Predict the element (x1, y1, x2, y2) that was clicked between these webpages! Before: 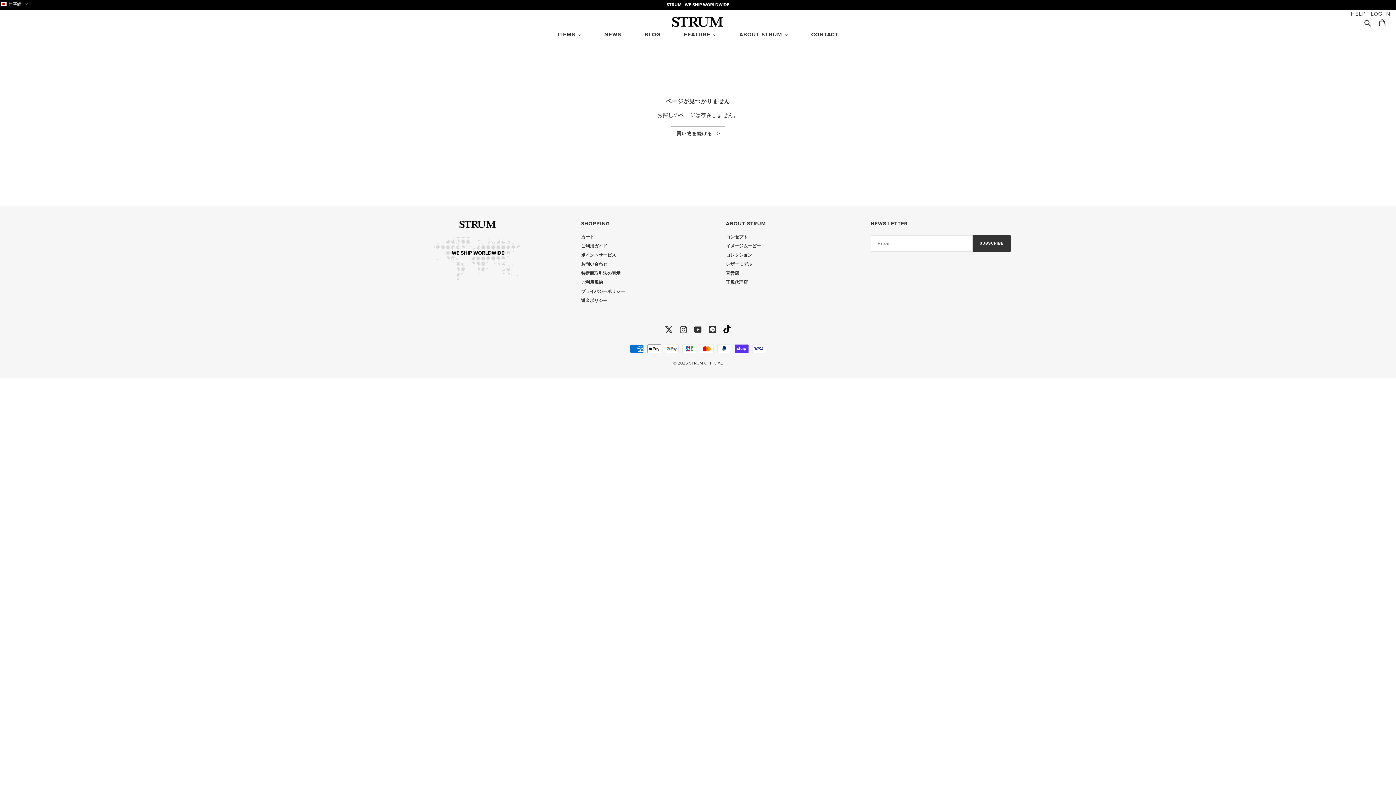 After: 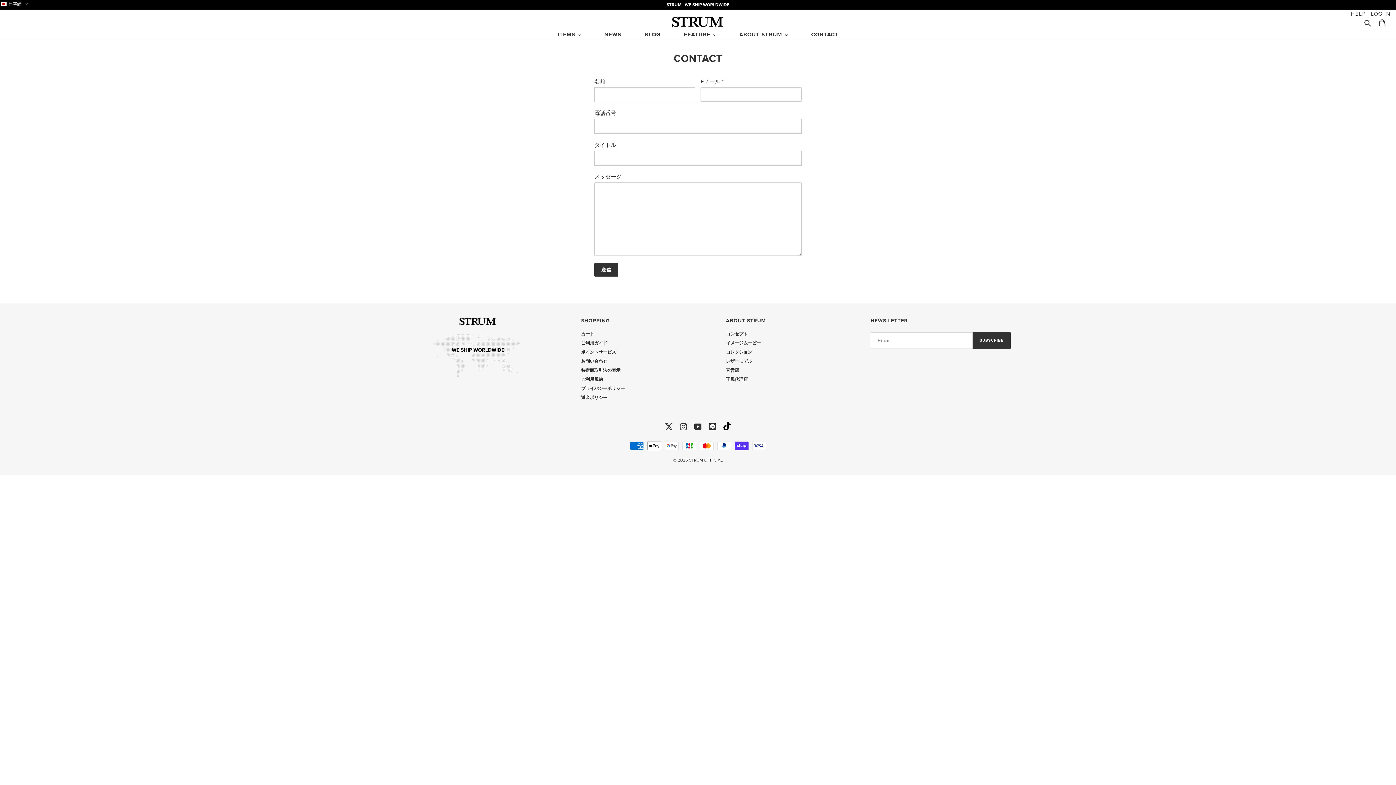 Action: label: CONTACT bbox: (807, 30, 842, 39)